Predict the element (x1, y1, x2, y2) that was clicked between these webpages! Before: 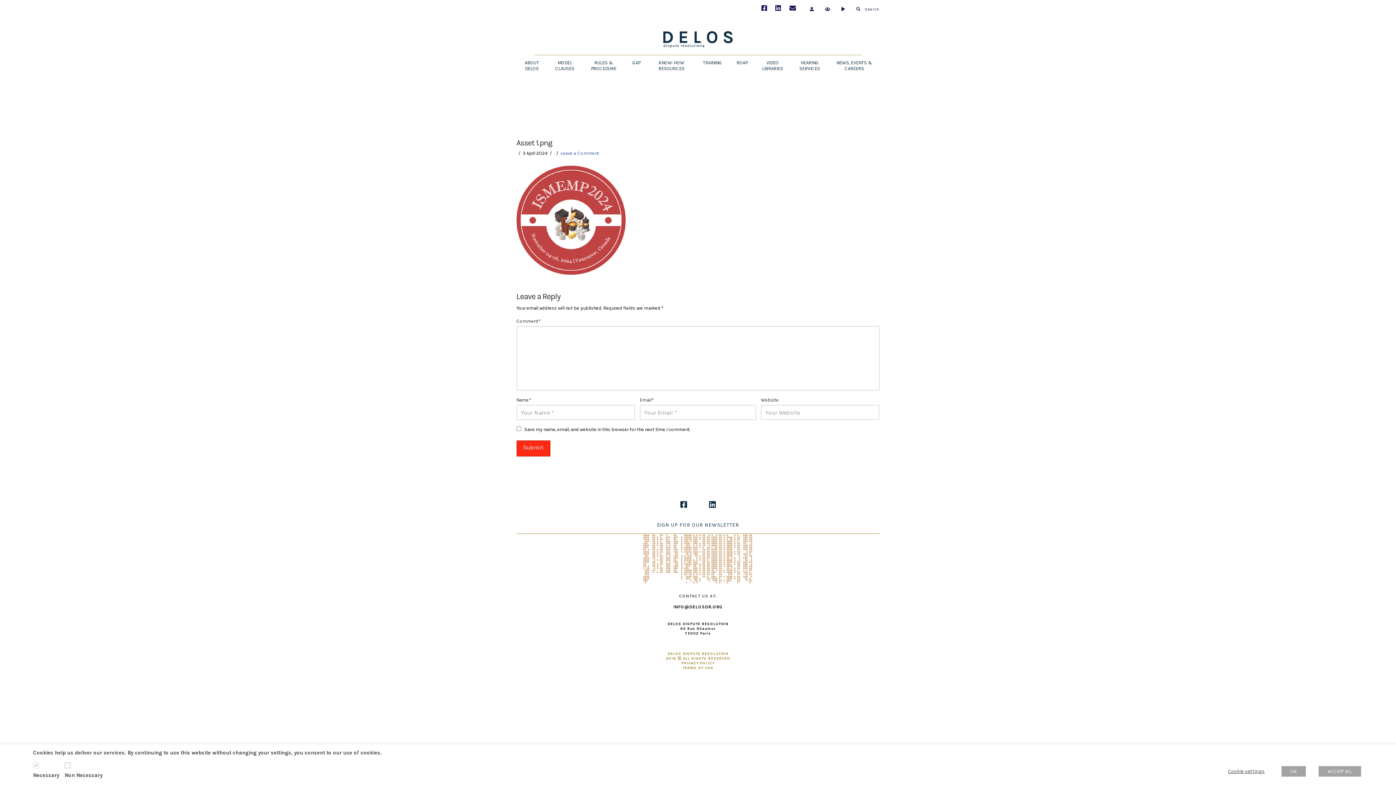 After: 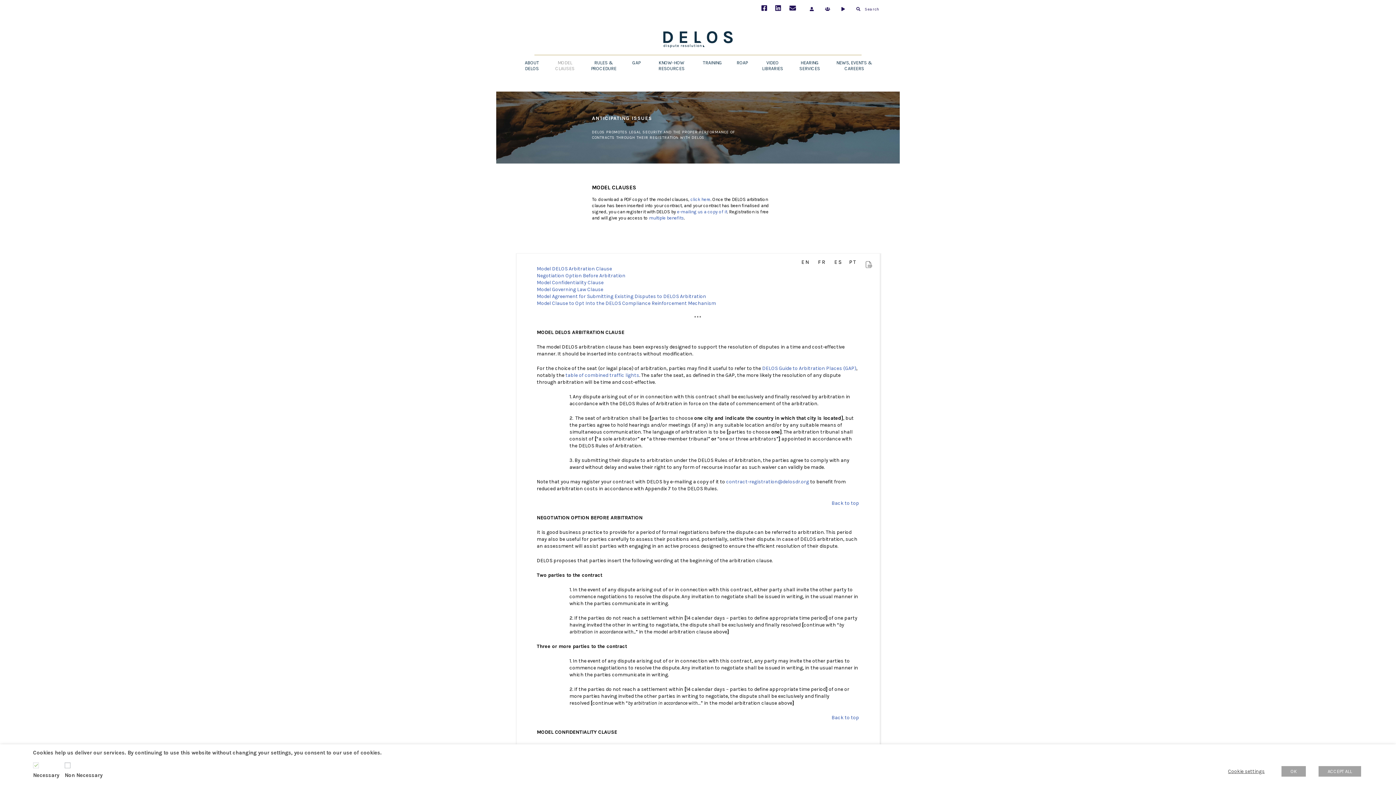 Action: bbox: (547, 54, 582, 77) label: MODEL CLAUSES